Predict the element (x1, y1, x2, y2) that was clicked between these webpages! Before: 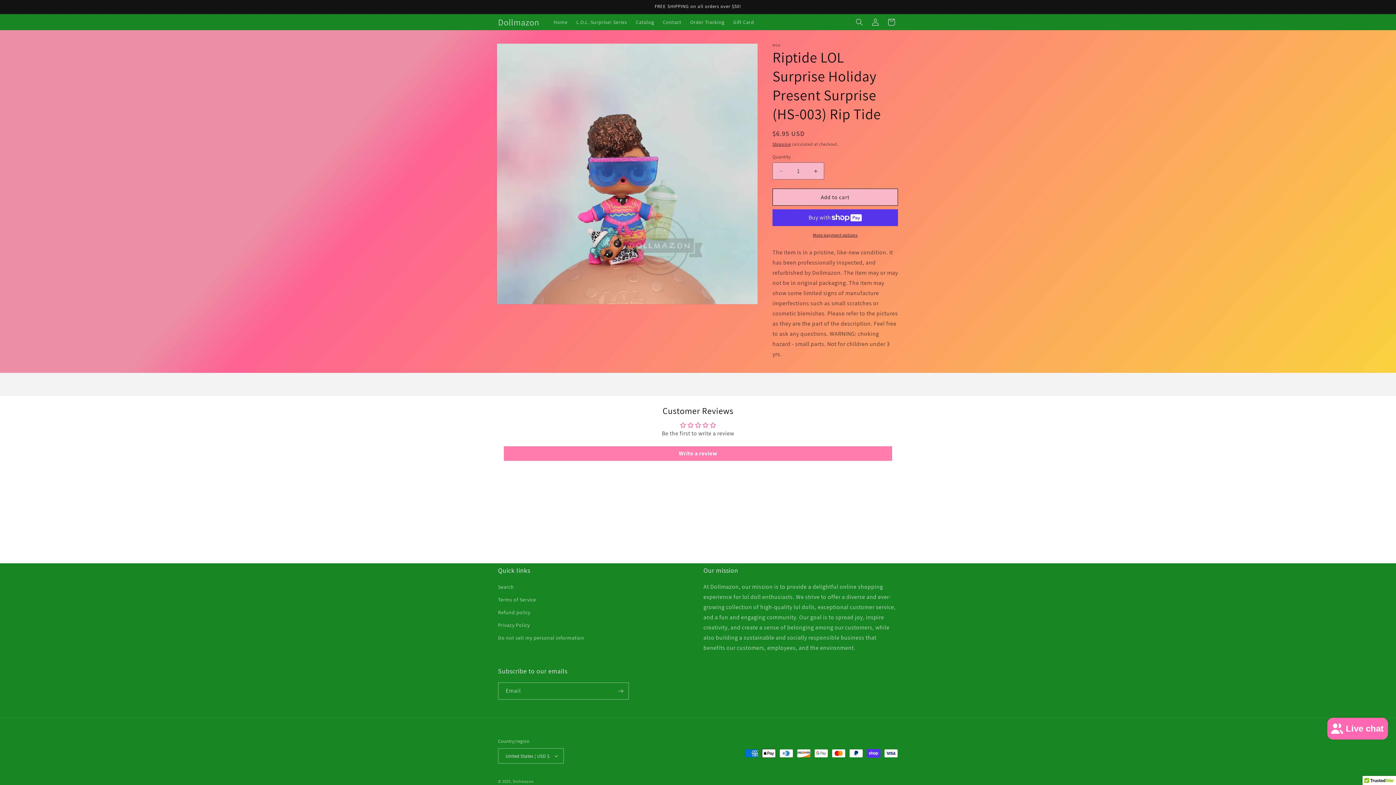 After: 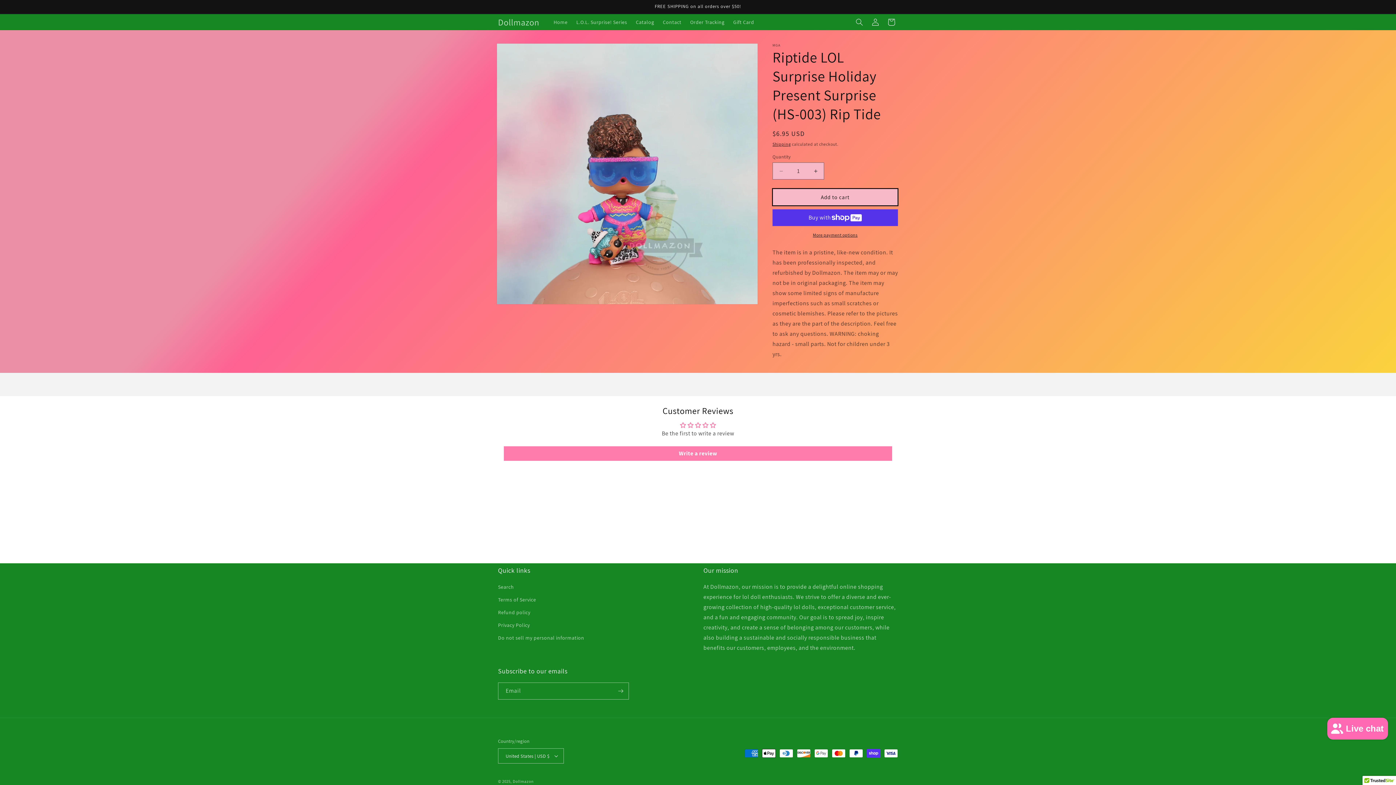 Action: label: Add to cart bbox: (772, 188, 898, 205)